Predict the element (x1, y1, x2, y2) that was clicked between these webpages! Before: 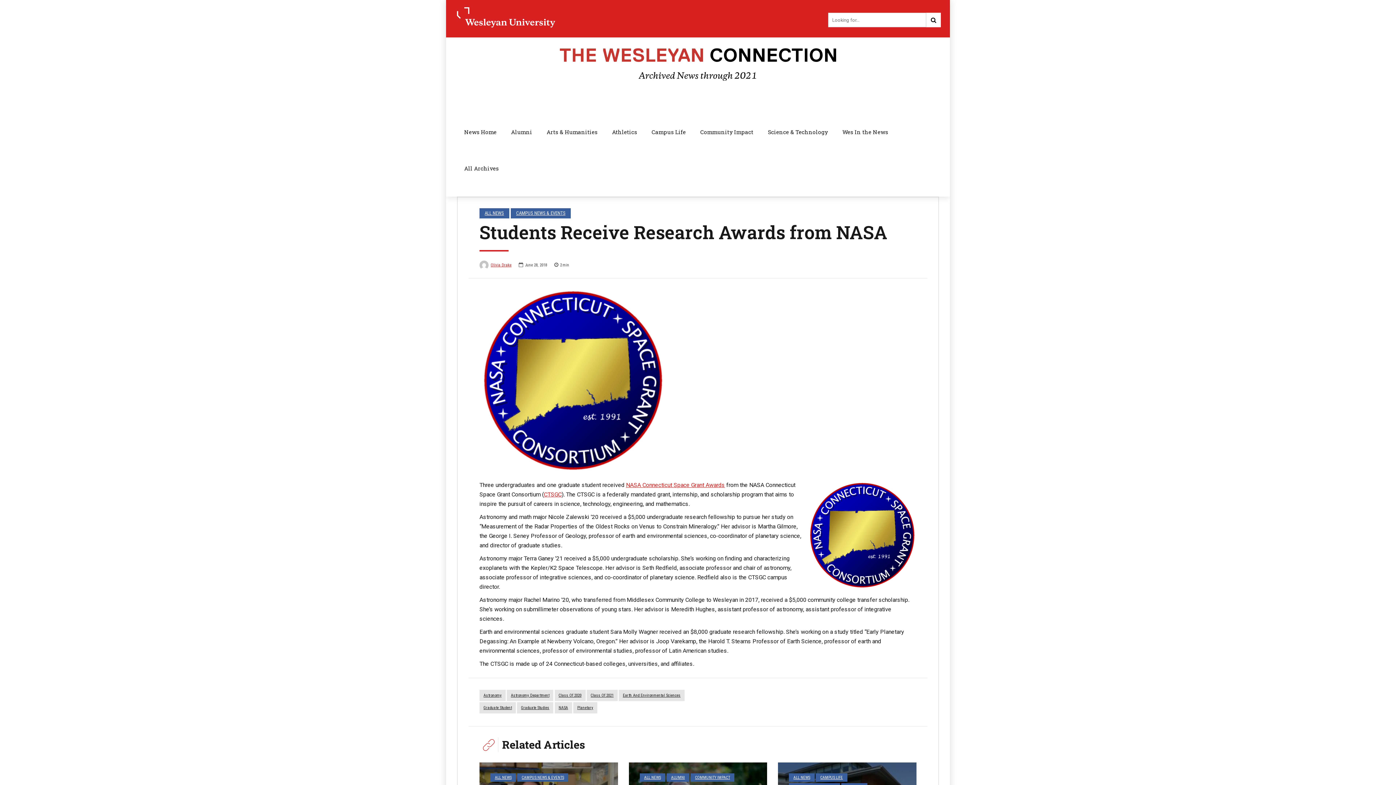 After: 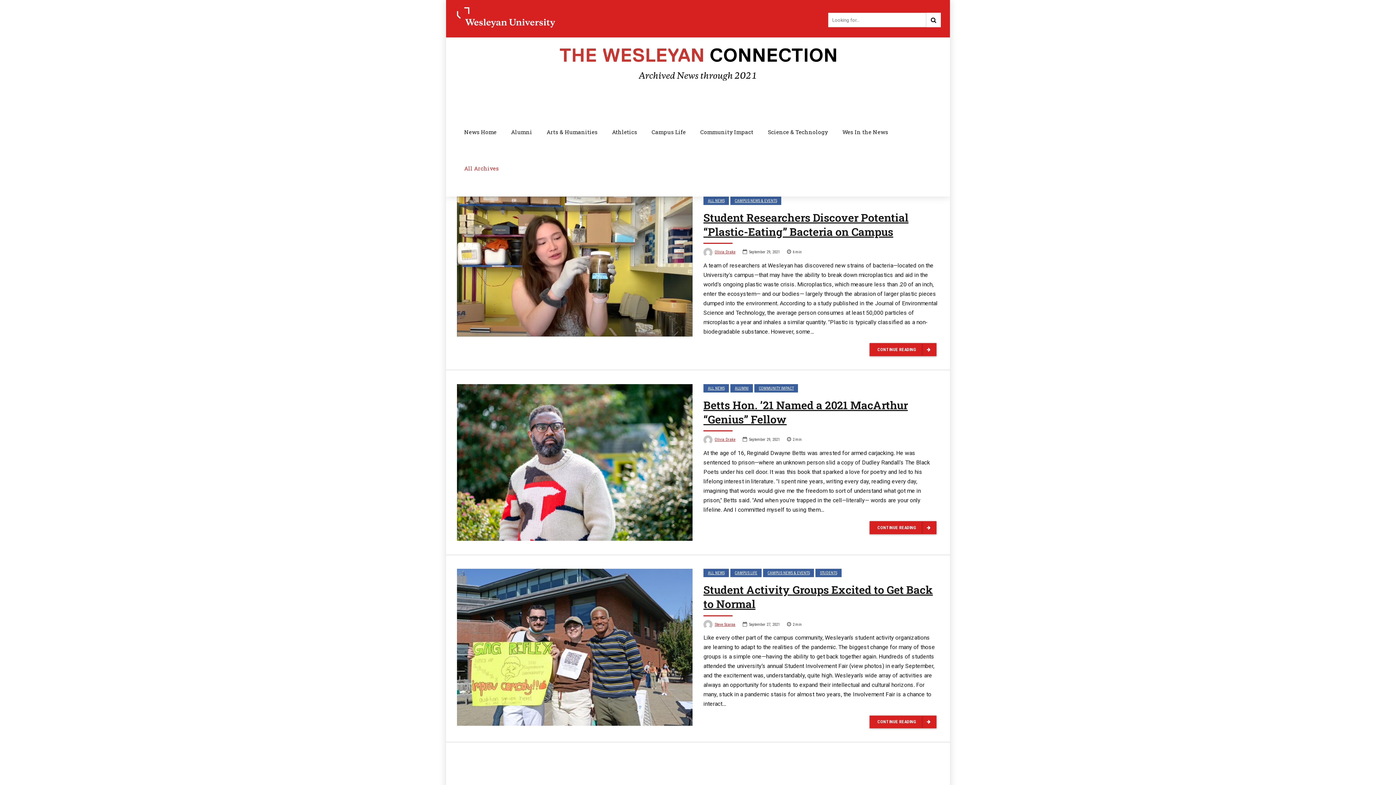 Action: label: ALL NEWS bbox: (789, 773, 814, 782)